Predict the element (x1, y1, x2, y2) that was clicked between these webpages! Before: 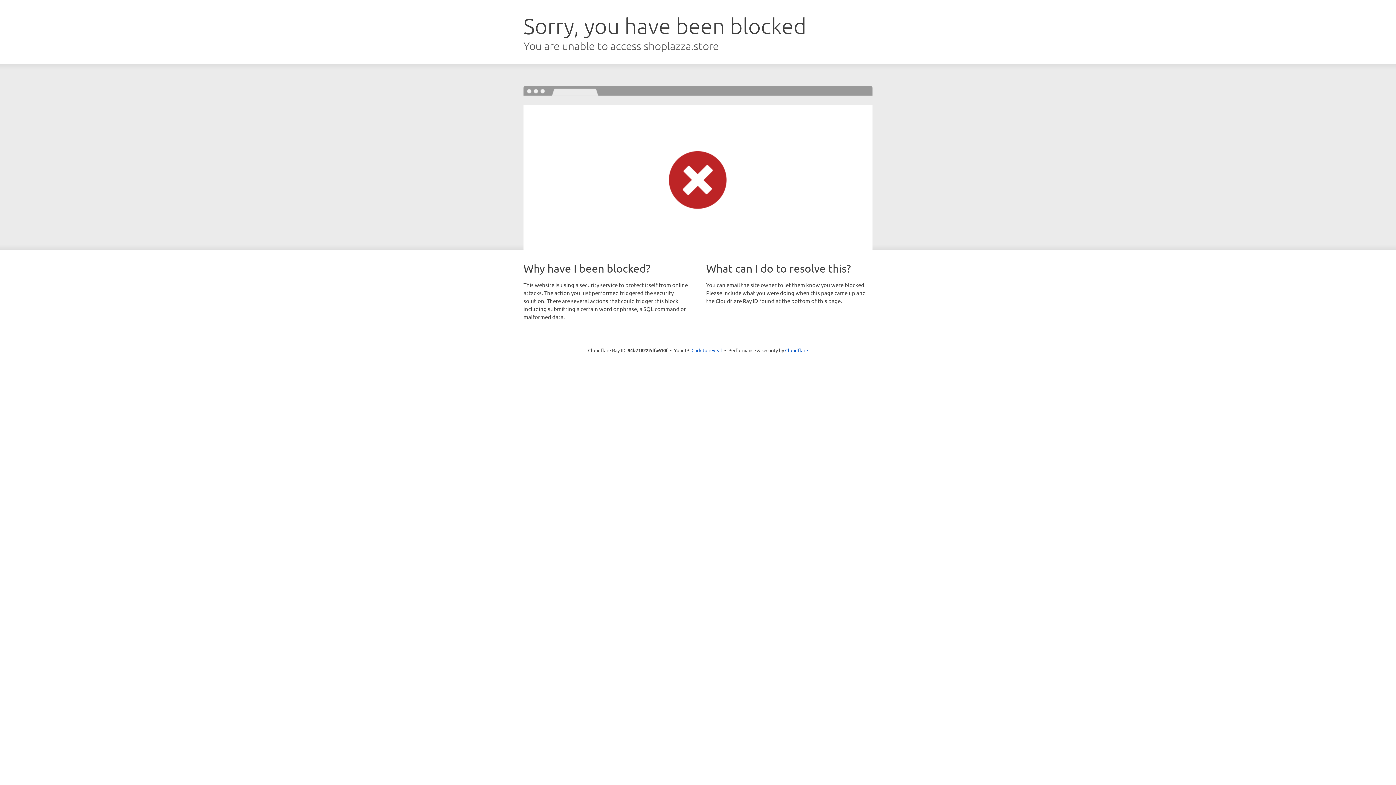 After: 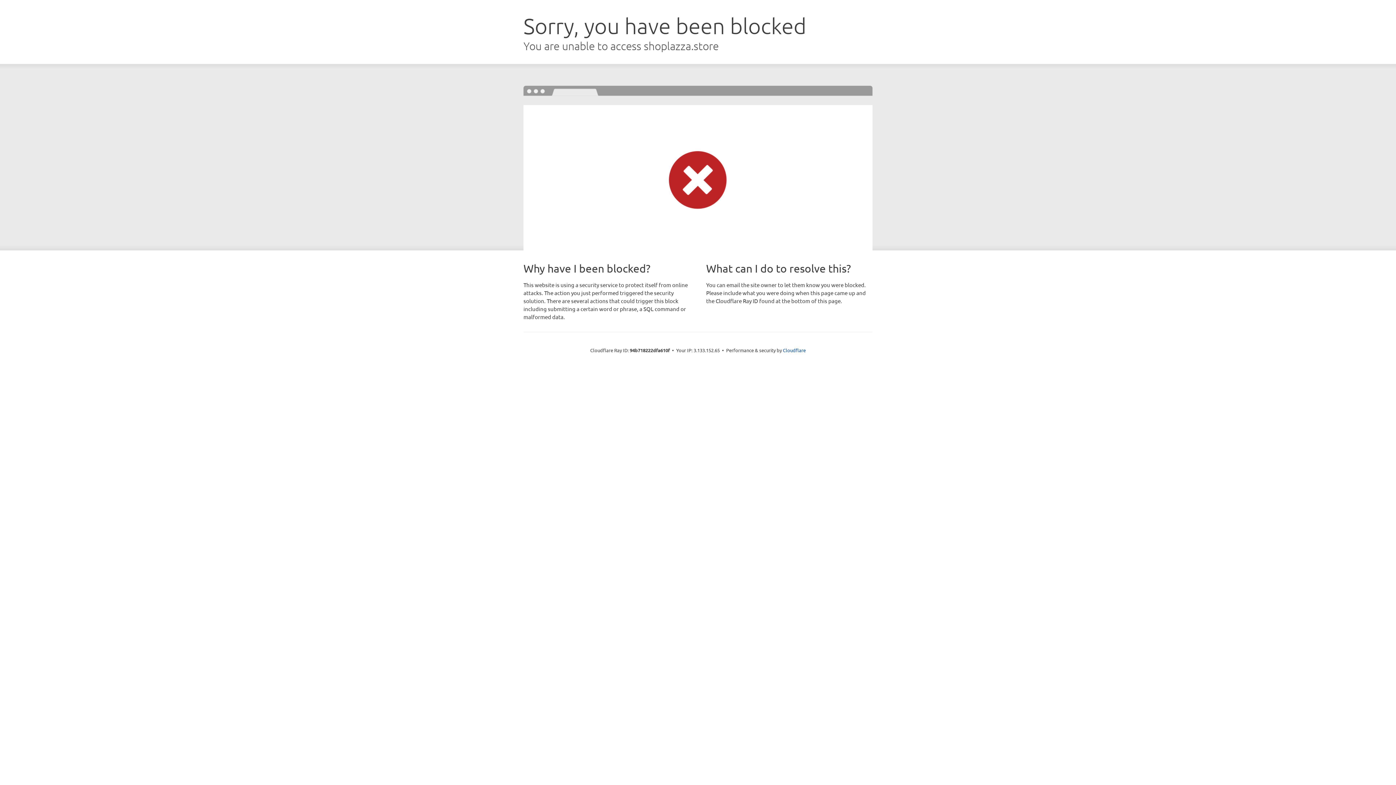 Action: bbox: (691, 346, 722, 353) label: Click to reveal